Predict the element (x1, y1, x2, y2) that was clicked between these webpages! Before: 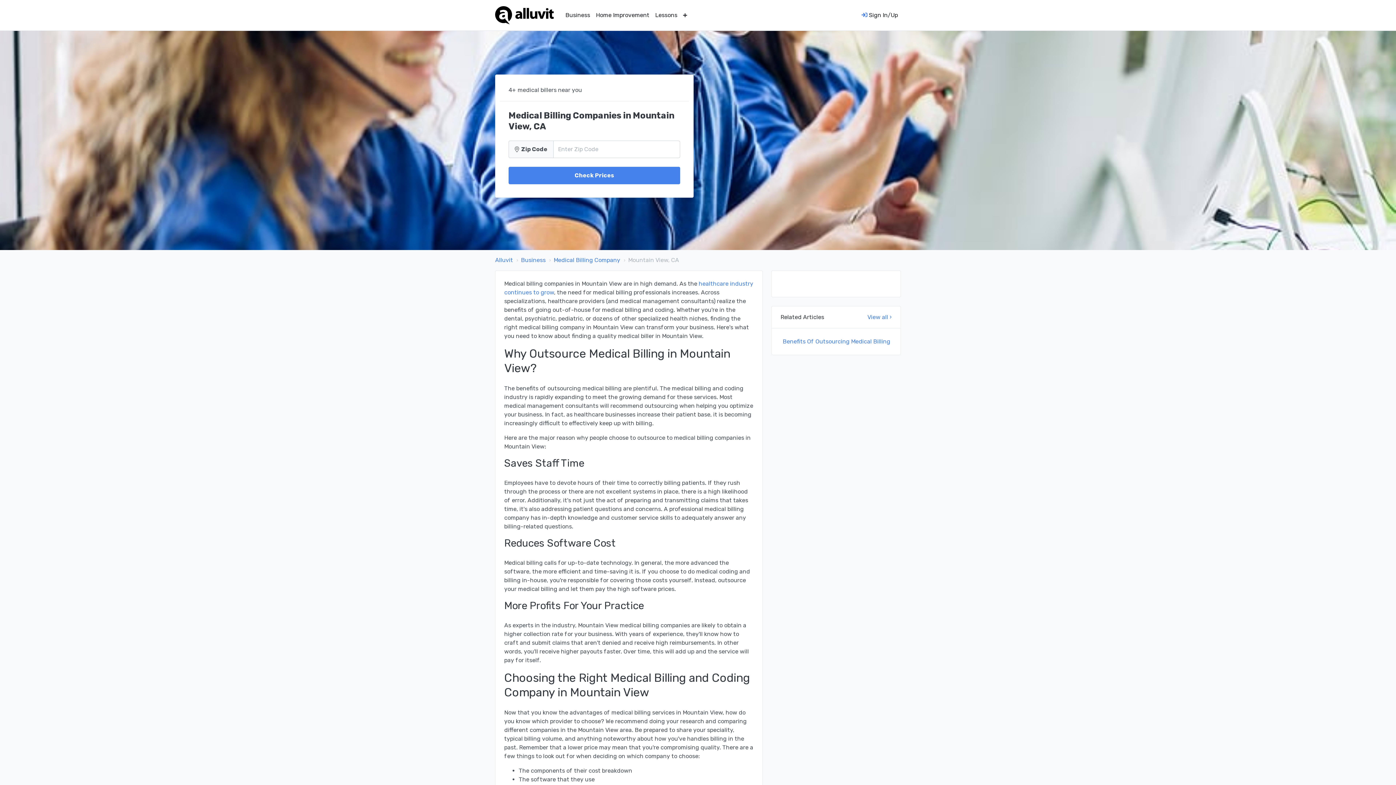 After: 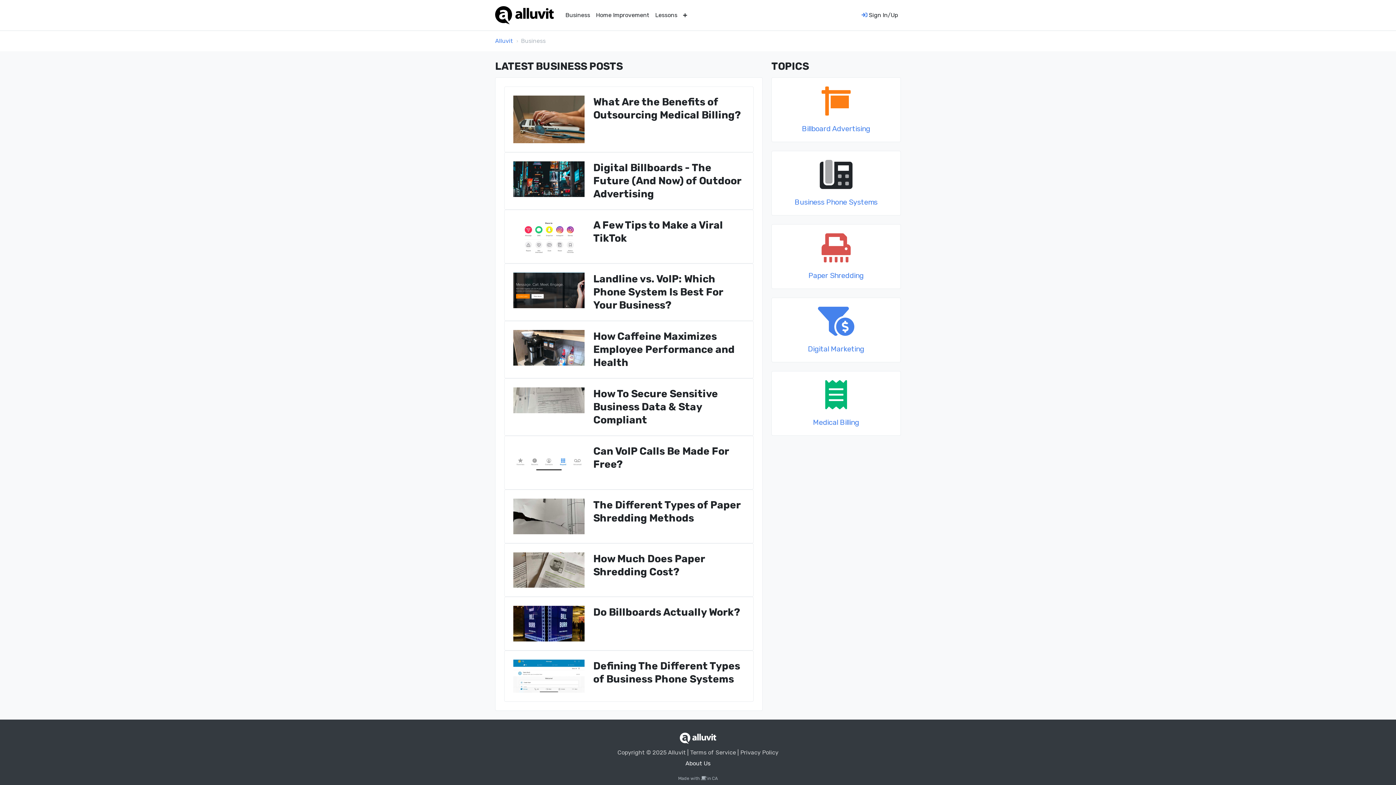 Action: label: View all › bbox: (867, 313, 891, 321)